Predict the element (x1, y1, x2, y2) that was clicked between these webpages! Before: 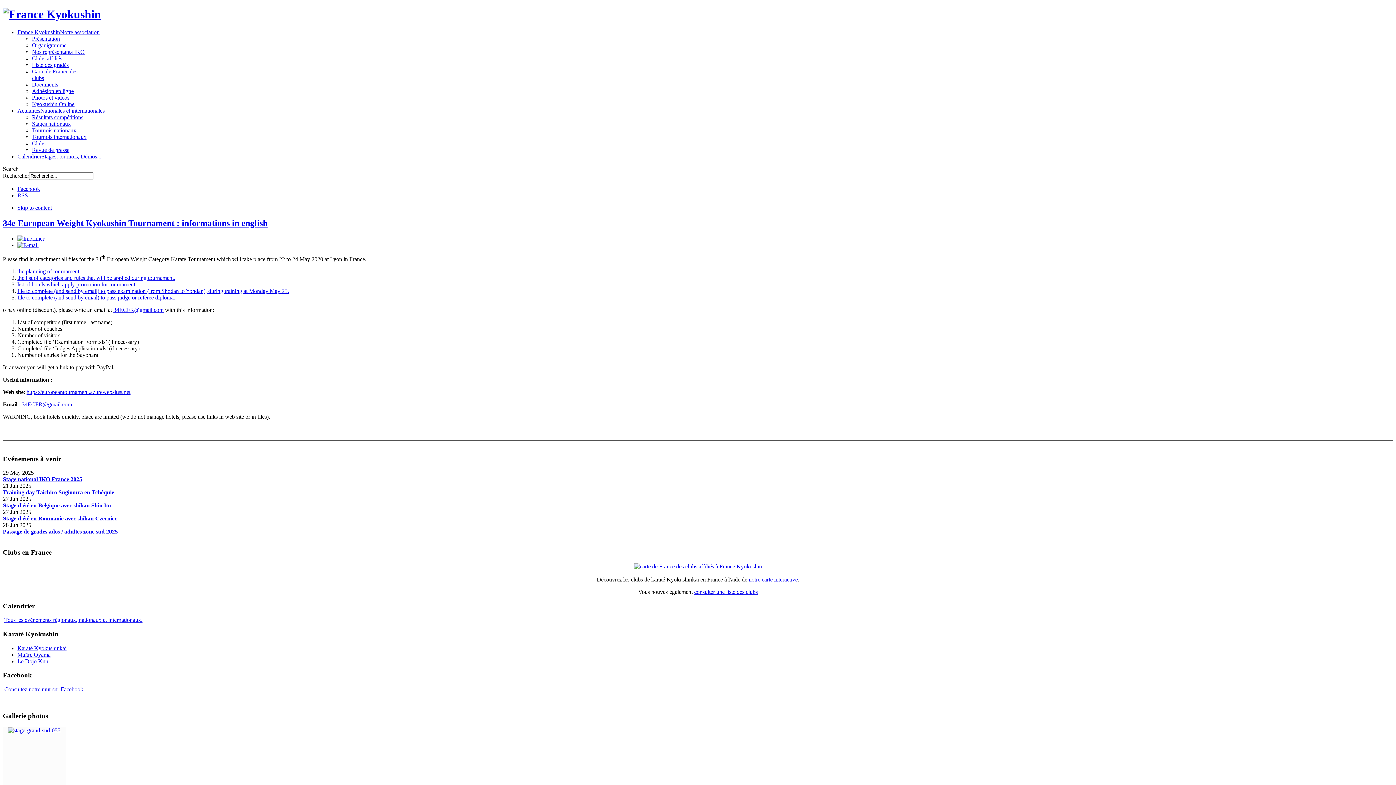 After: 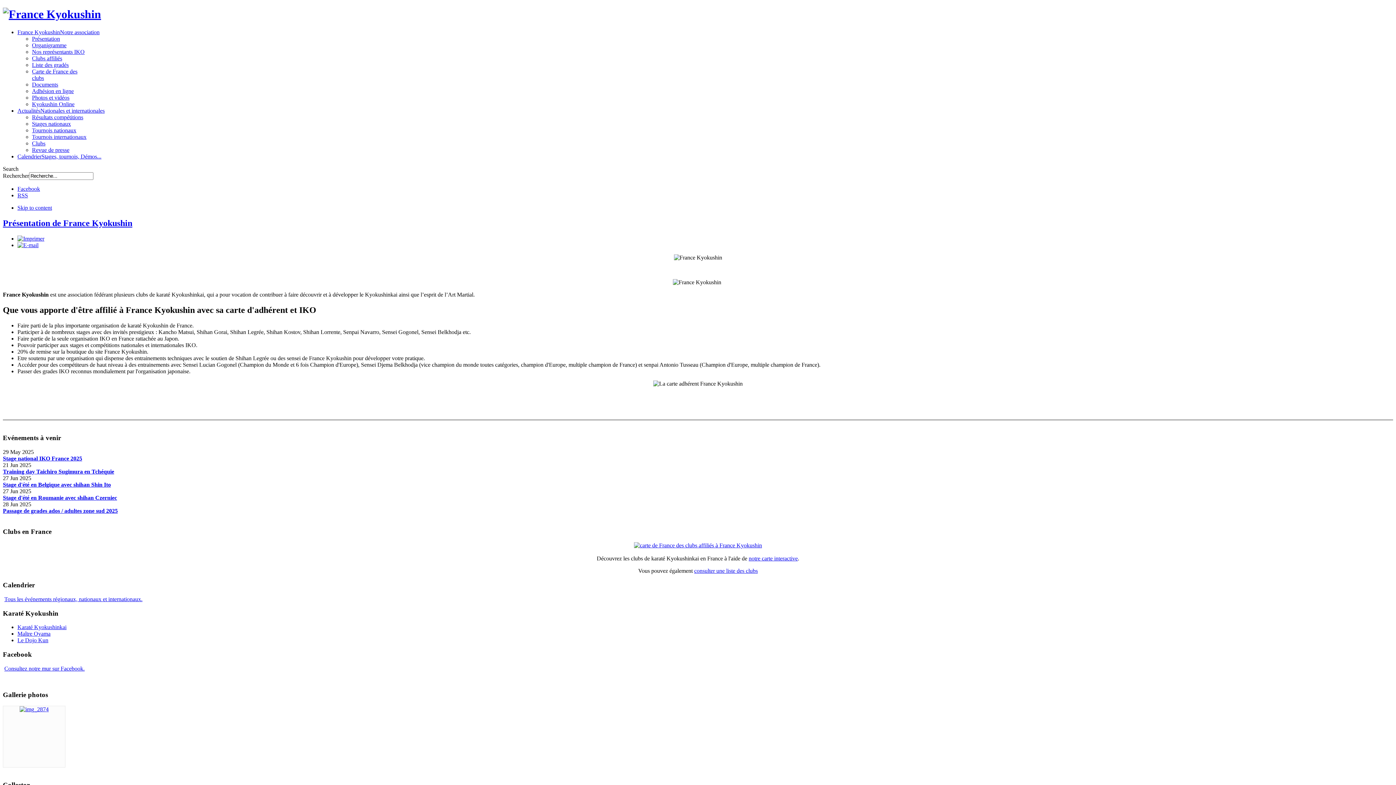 Action: bbox: (32, 35, 60, 41) label: Présentation